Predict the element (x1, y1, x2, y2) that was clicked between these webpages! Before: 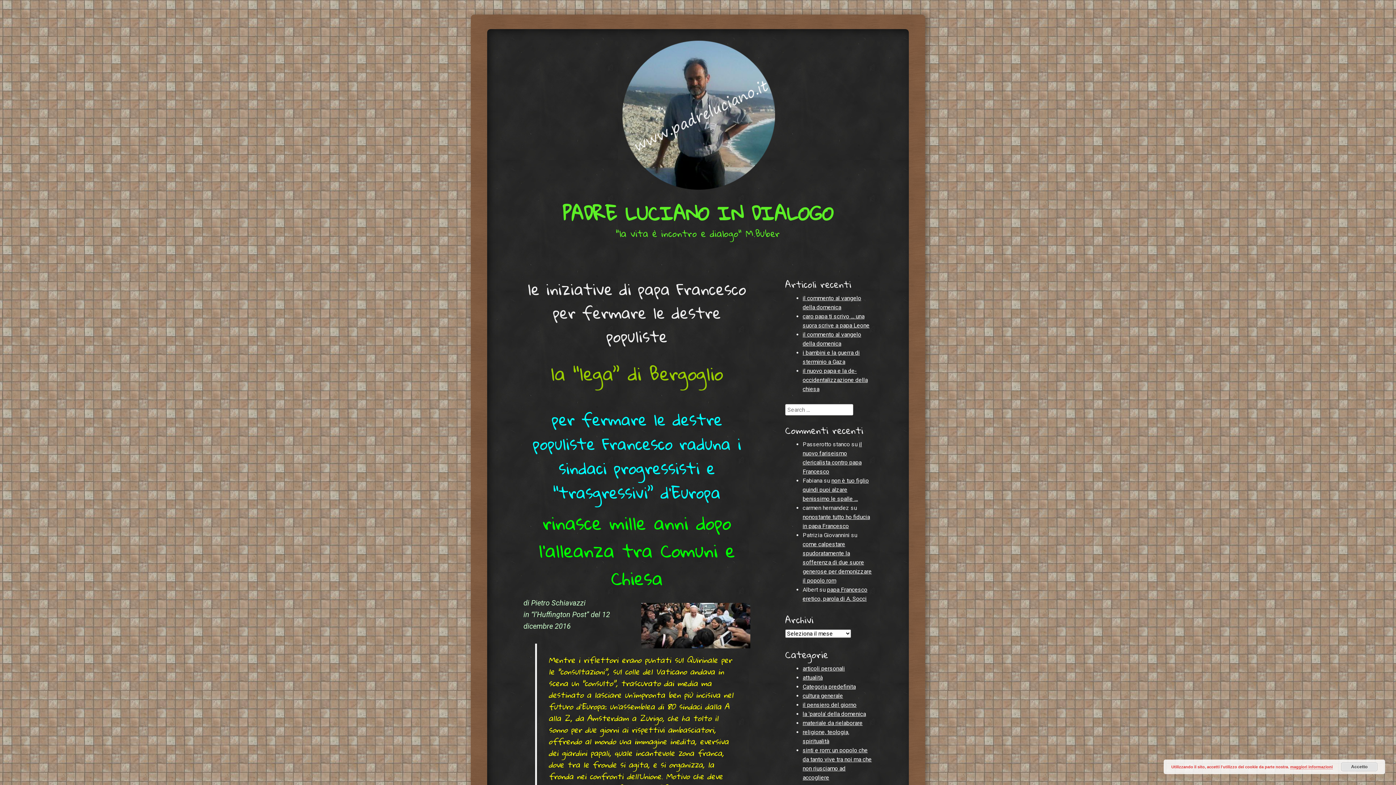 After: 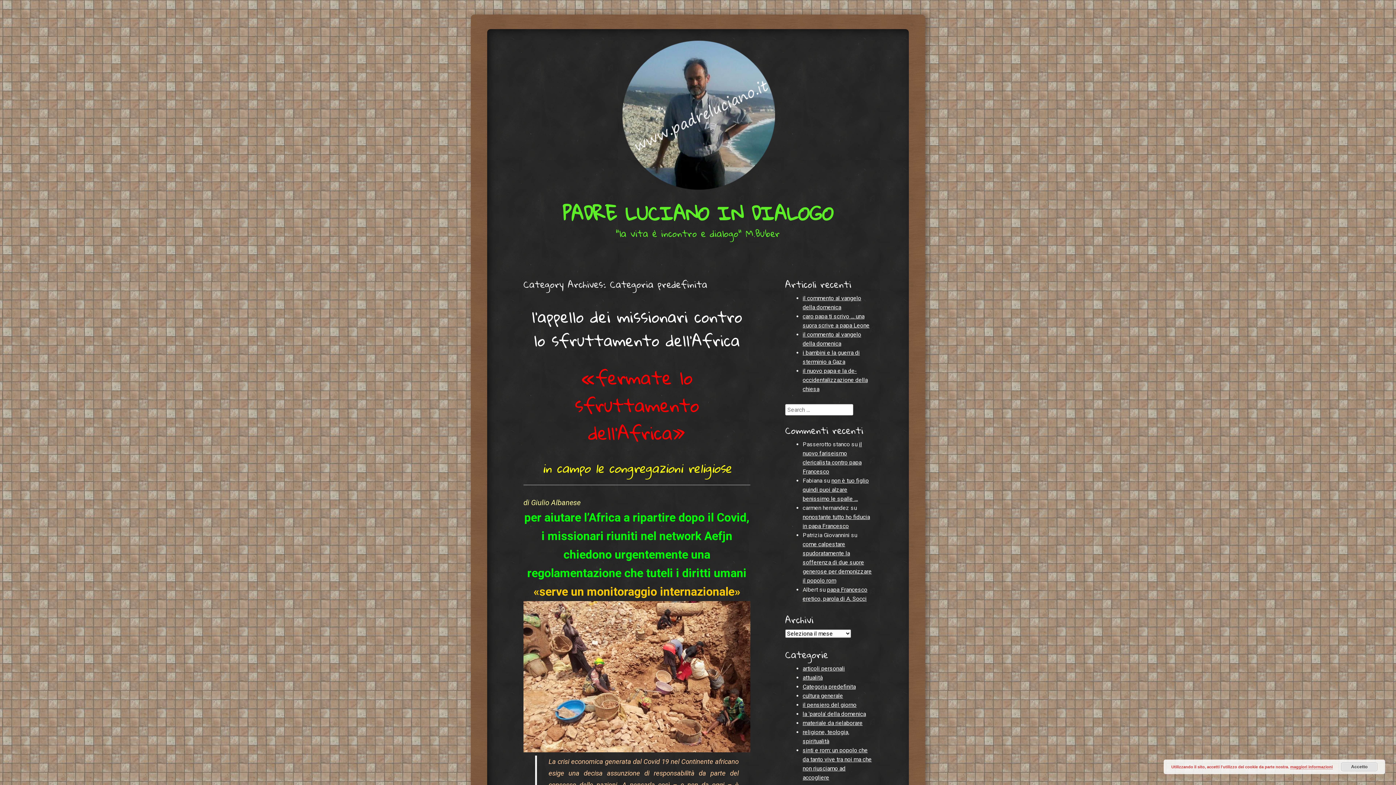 Action: label: Categoria predefinita bbox: (802, 683, 856, 690)